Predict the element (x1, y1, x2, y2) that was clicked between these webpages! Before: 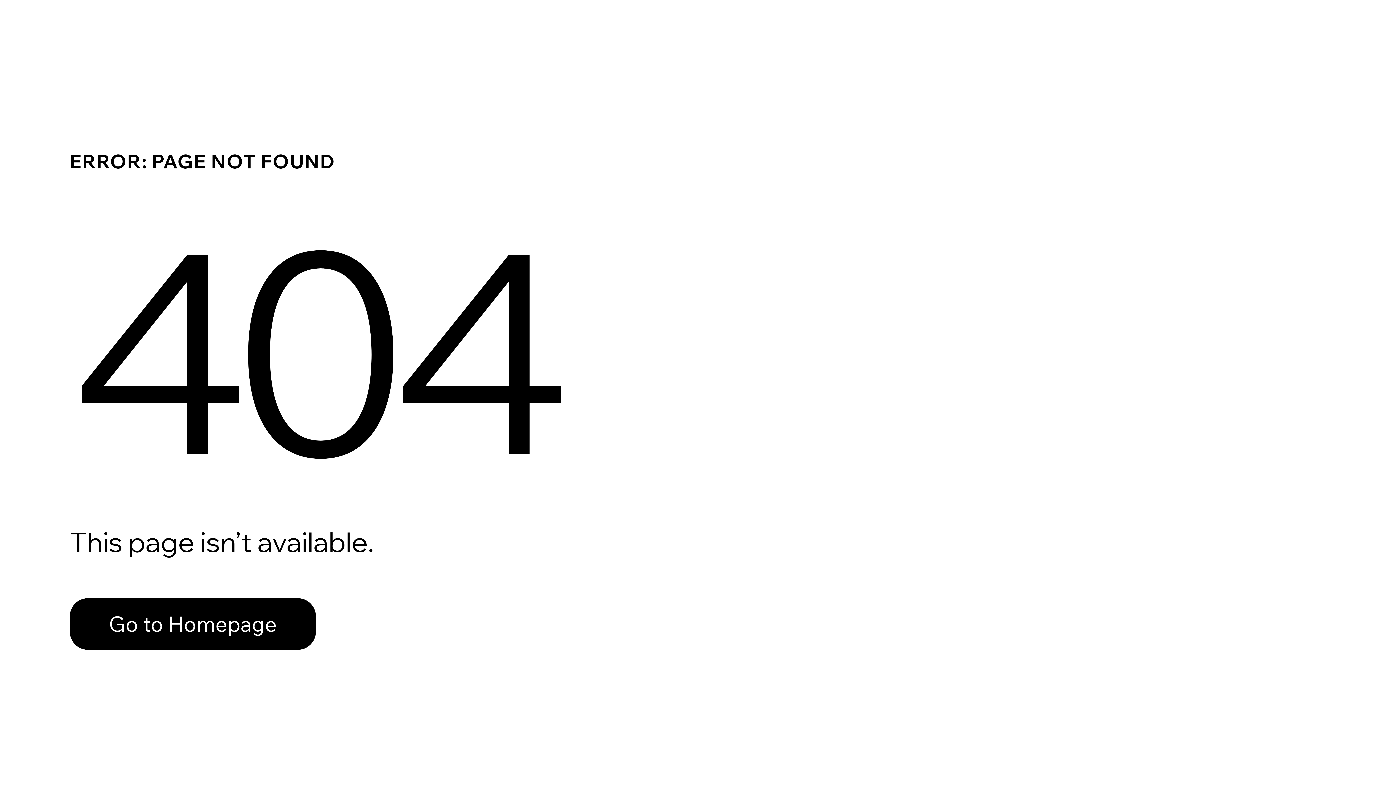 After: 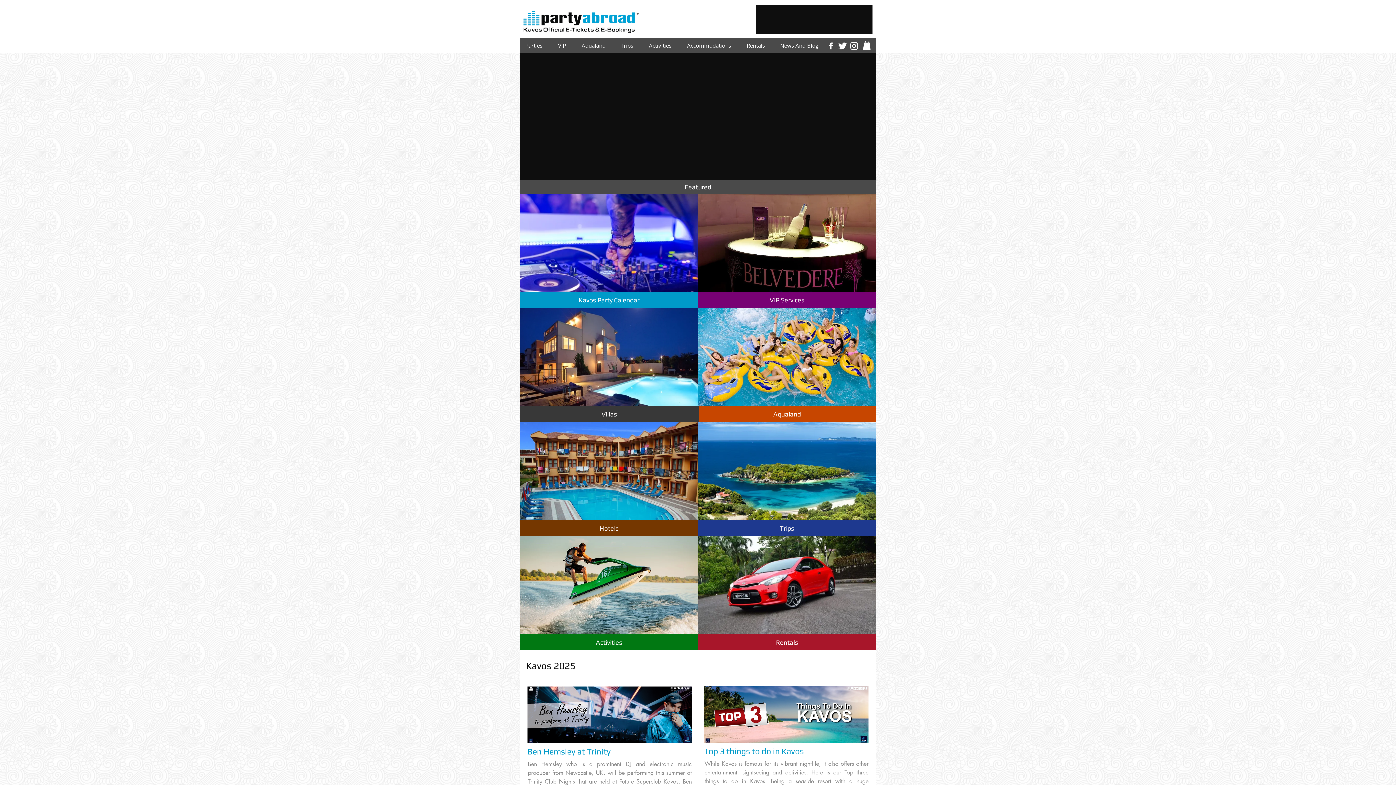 Action: bbox: (69, 582, 768, 659) label: Go to Homepage